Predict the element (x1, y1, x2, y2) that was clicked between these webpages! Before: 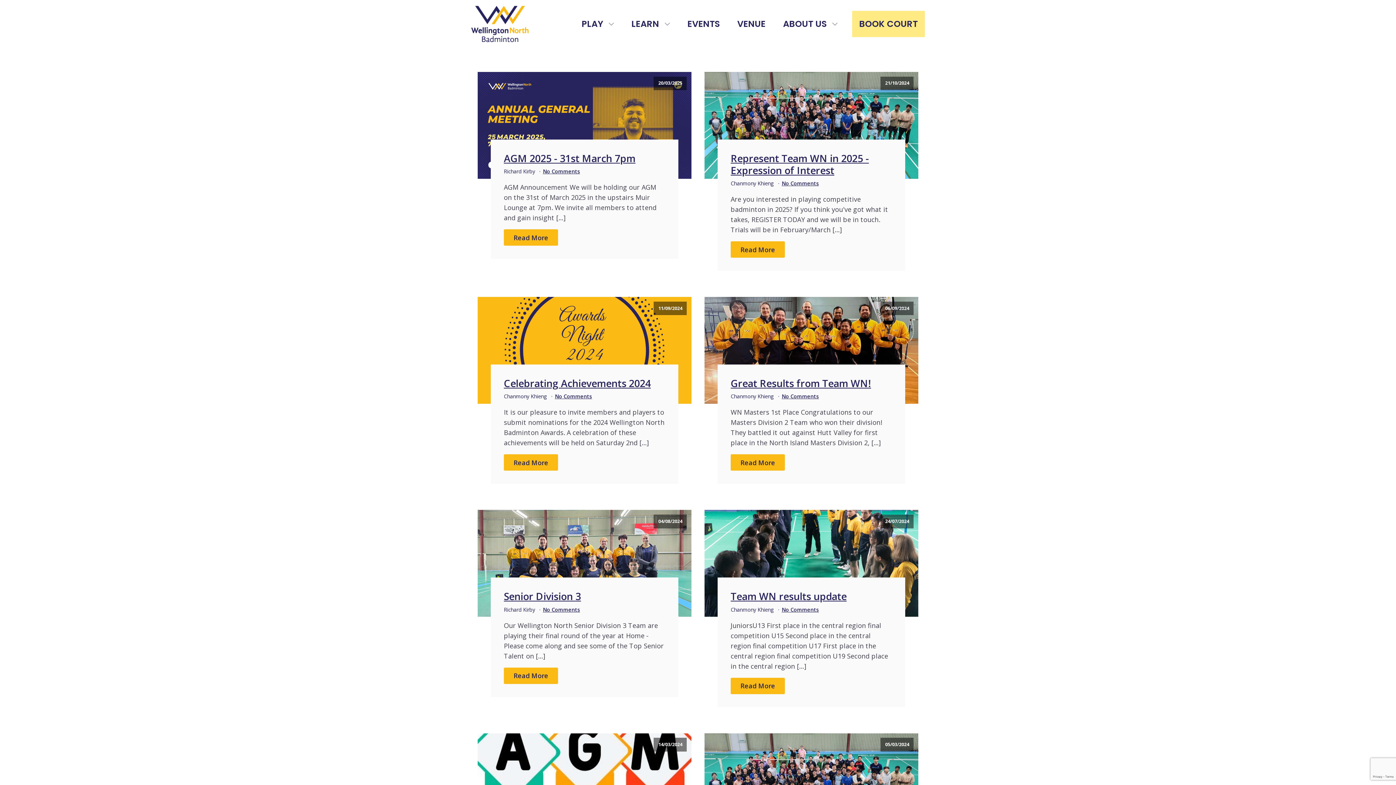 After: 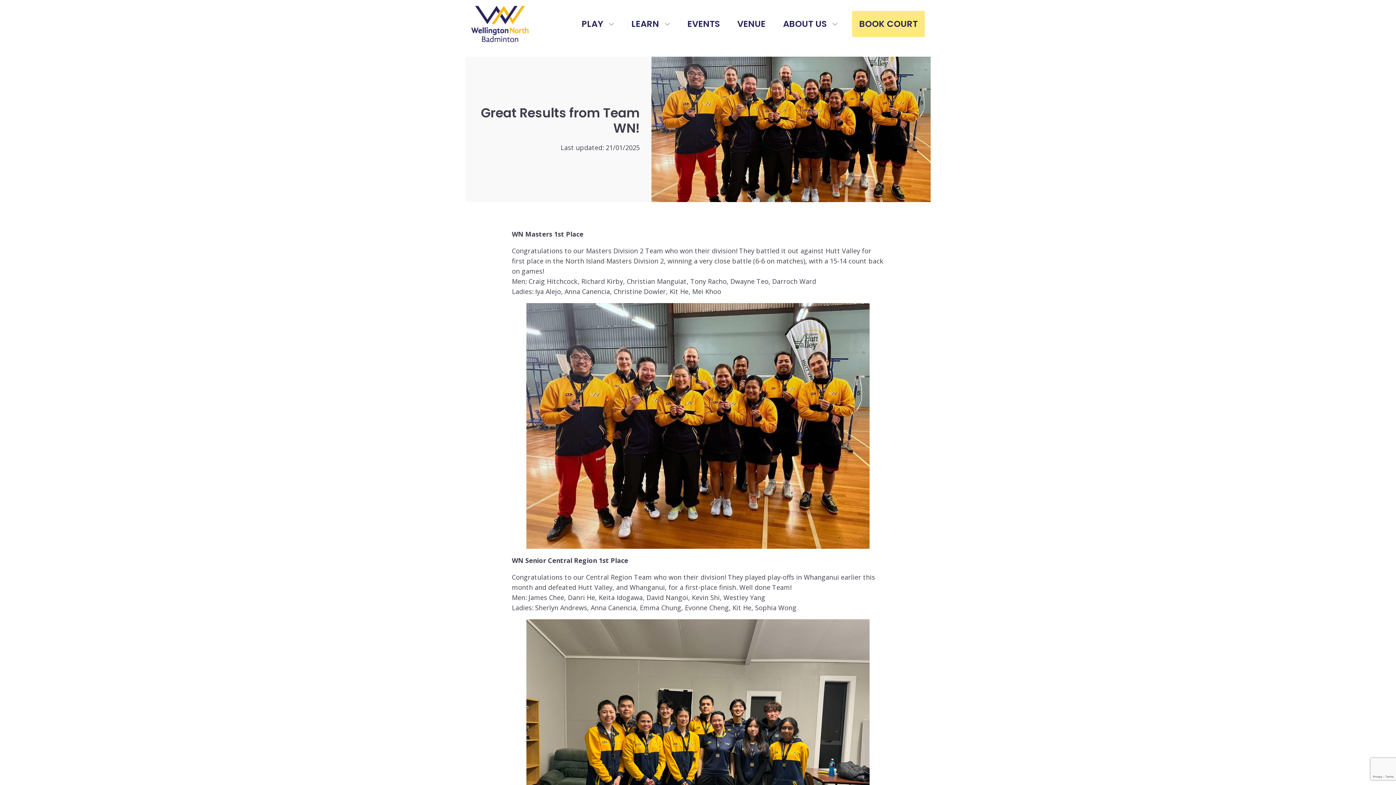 Action: label: Read More bbox: (730, 454, 785, 471)